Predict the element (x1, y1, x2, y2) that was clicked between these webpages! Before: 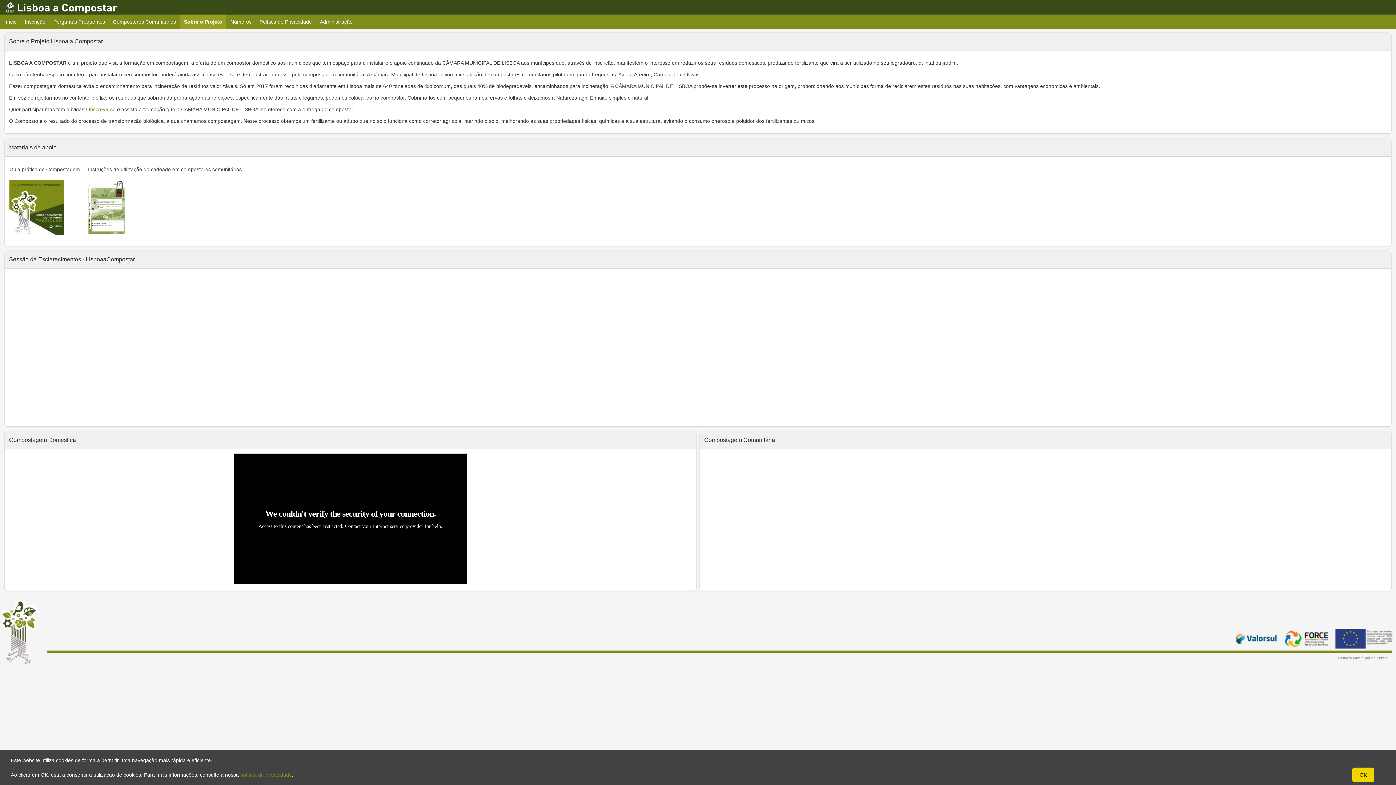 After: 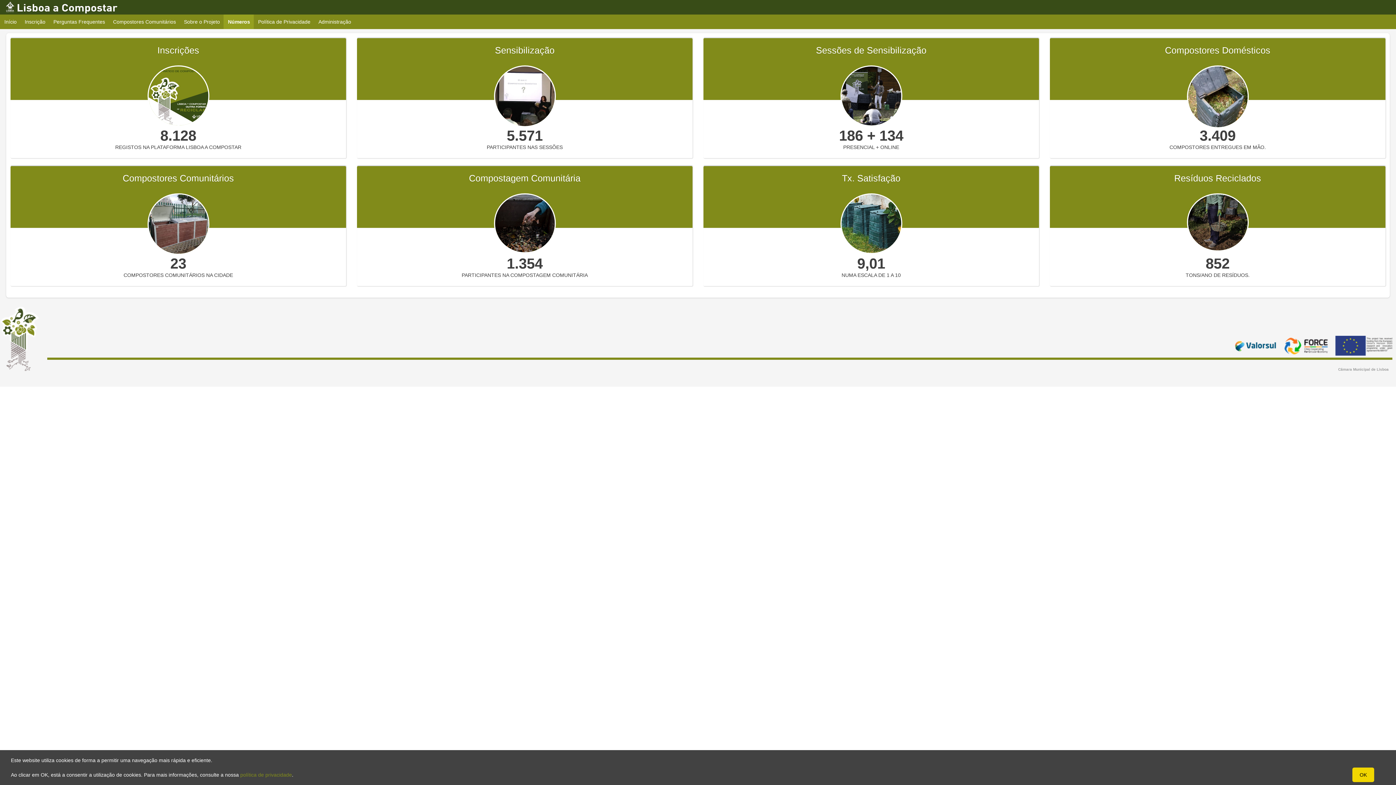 Action: label: Números bbox: (226, 14, 256, 29)